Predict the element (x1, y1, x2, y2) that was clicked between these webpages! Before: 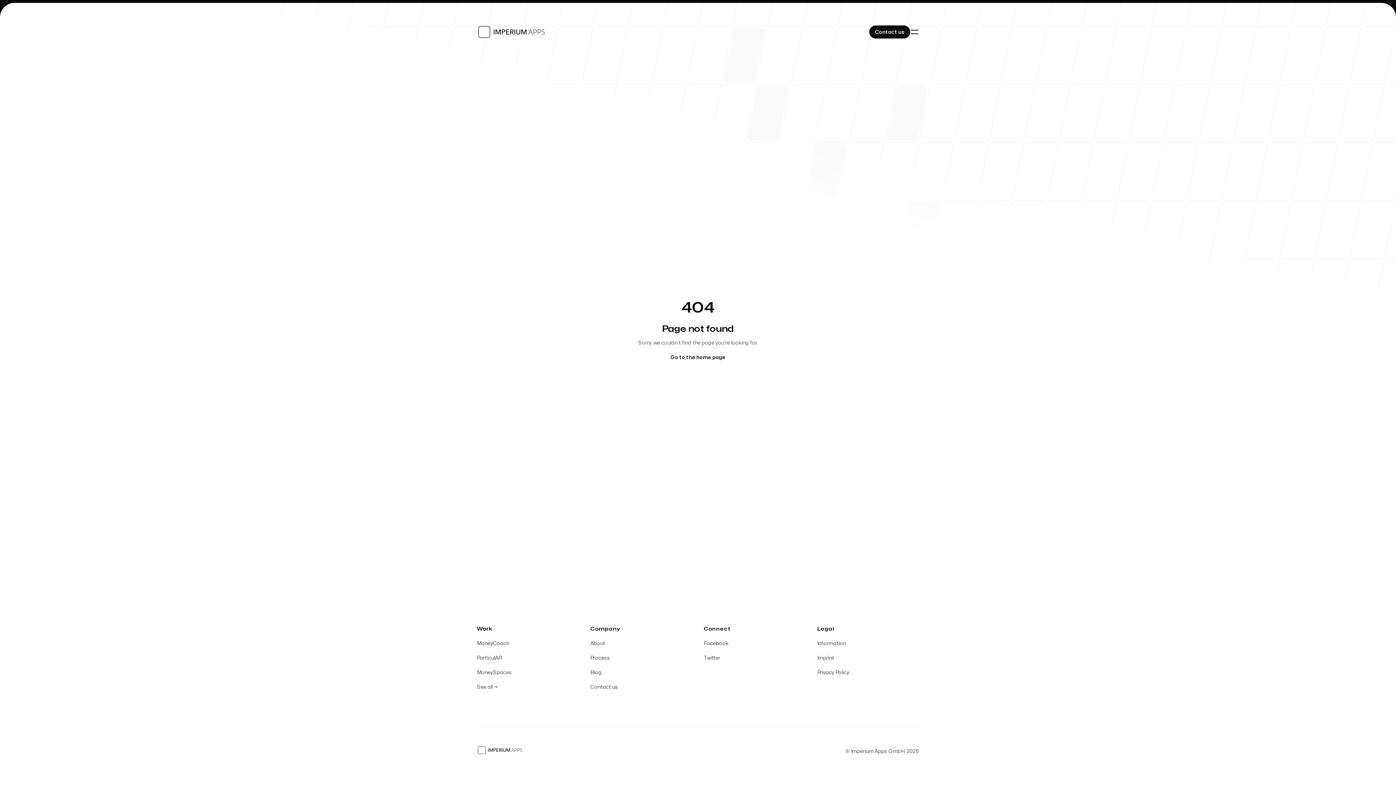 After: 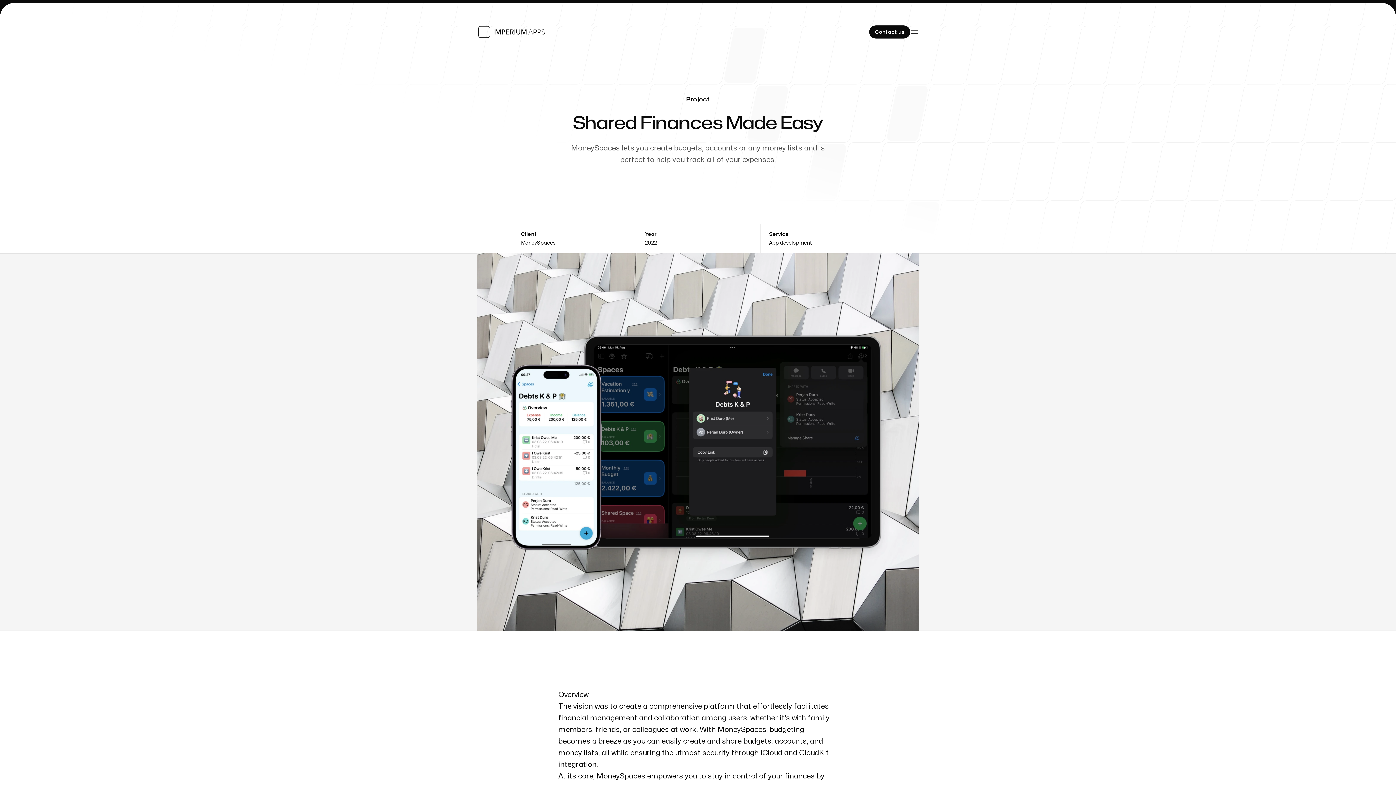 Action: bbox: (477, 670, 512, 675) label: MoneySpaces